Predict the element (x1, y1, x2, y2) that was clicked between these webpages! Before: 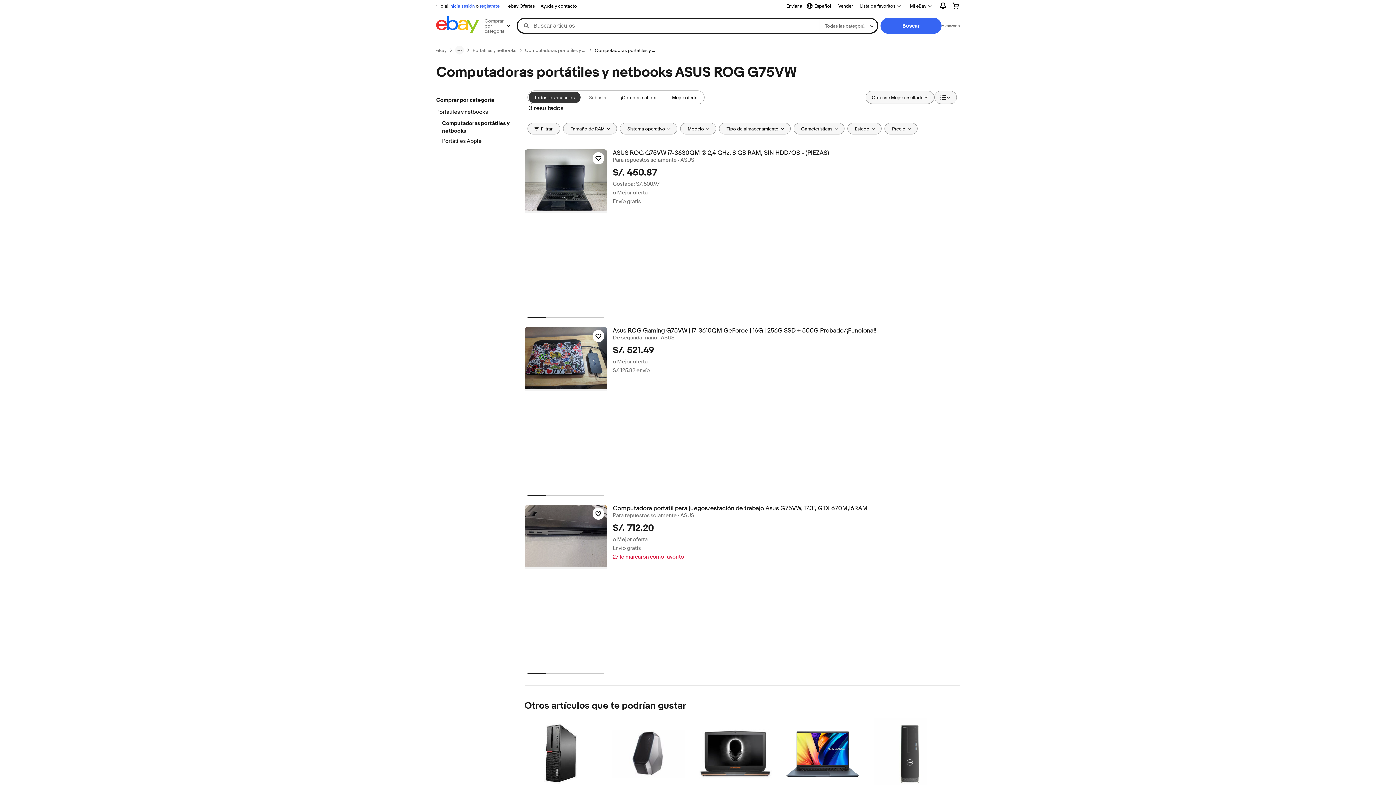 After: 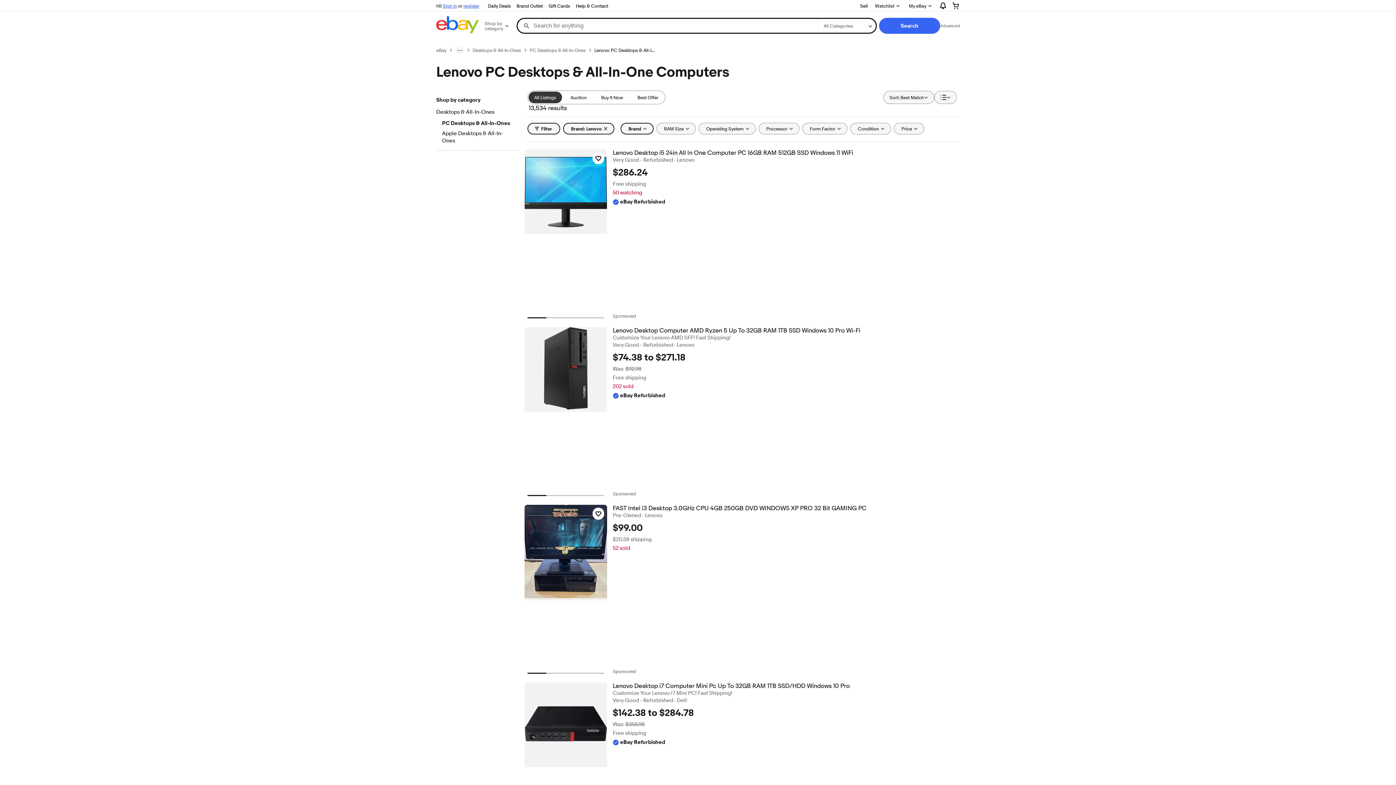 Action: bbox: (524, 718, 597, 790)